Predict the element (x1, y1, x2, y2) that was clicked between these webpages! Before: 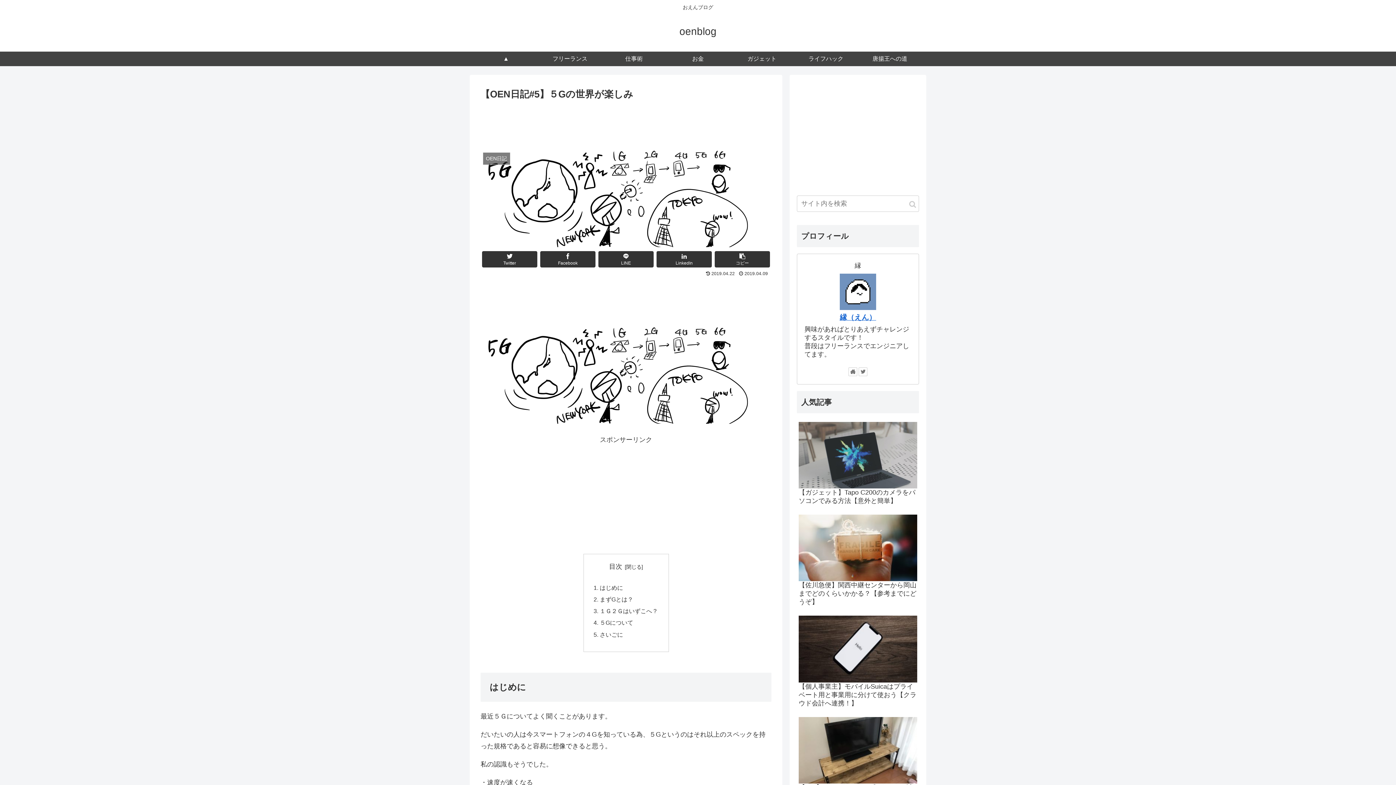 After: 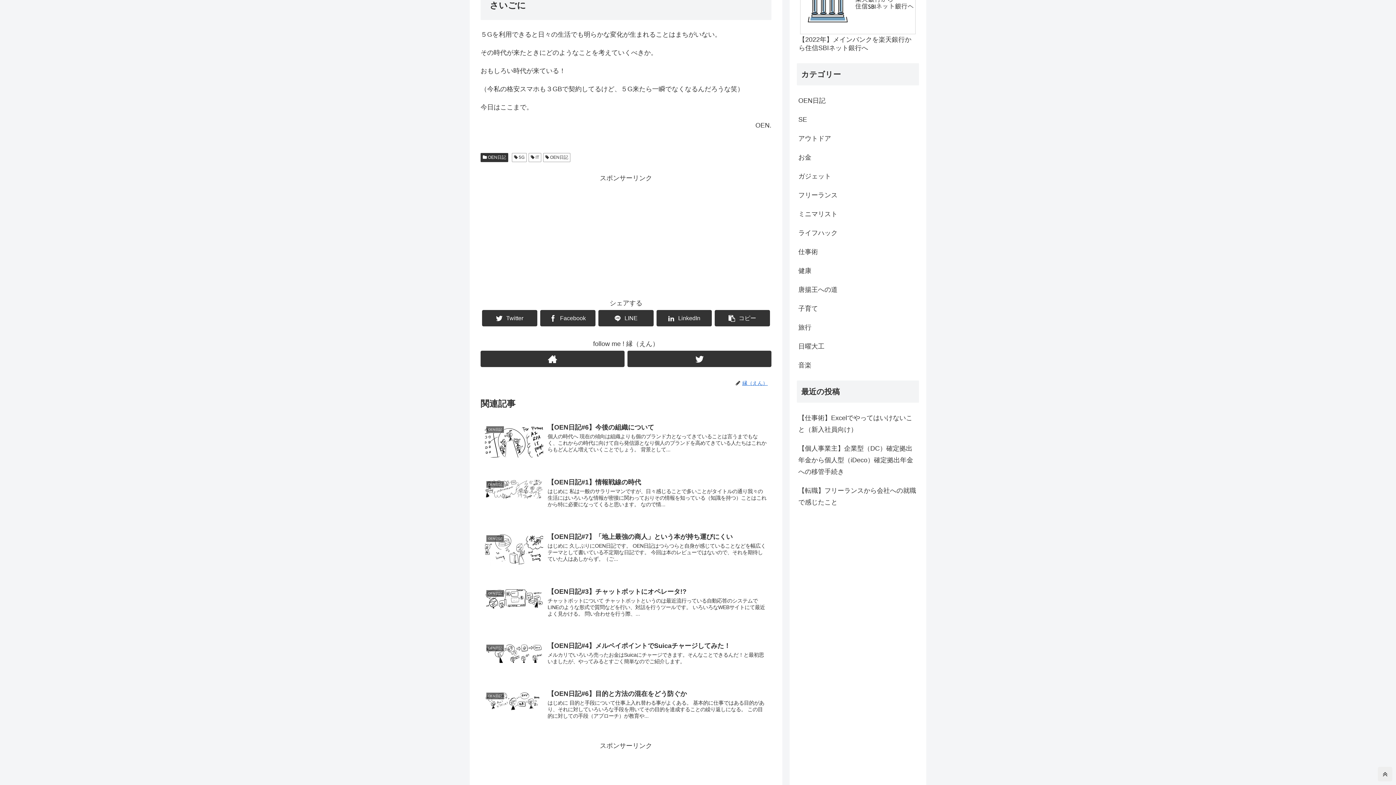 Action: label: さいごに bbox: (599, 631, 623, 638)